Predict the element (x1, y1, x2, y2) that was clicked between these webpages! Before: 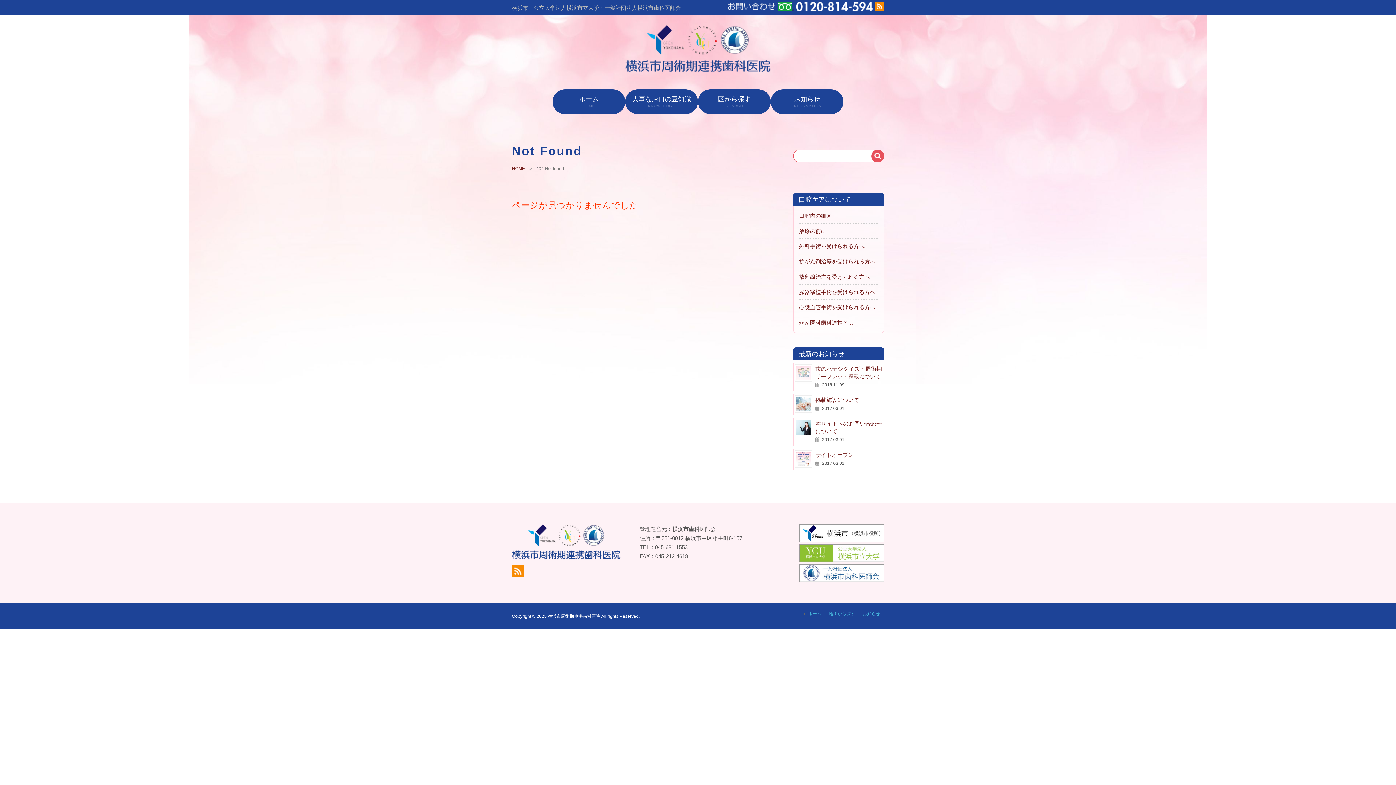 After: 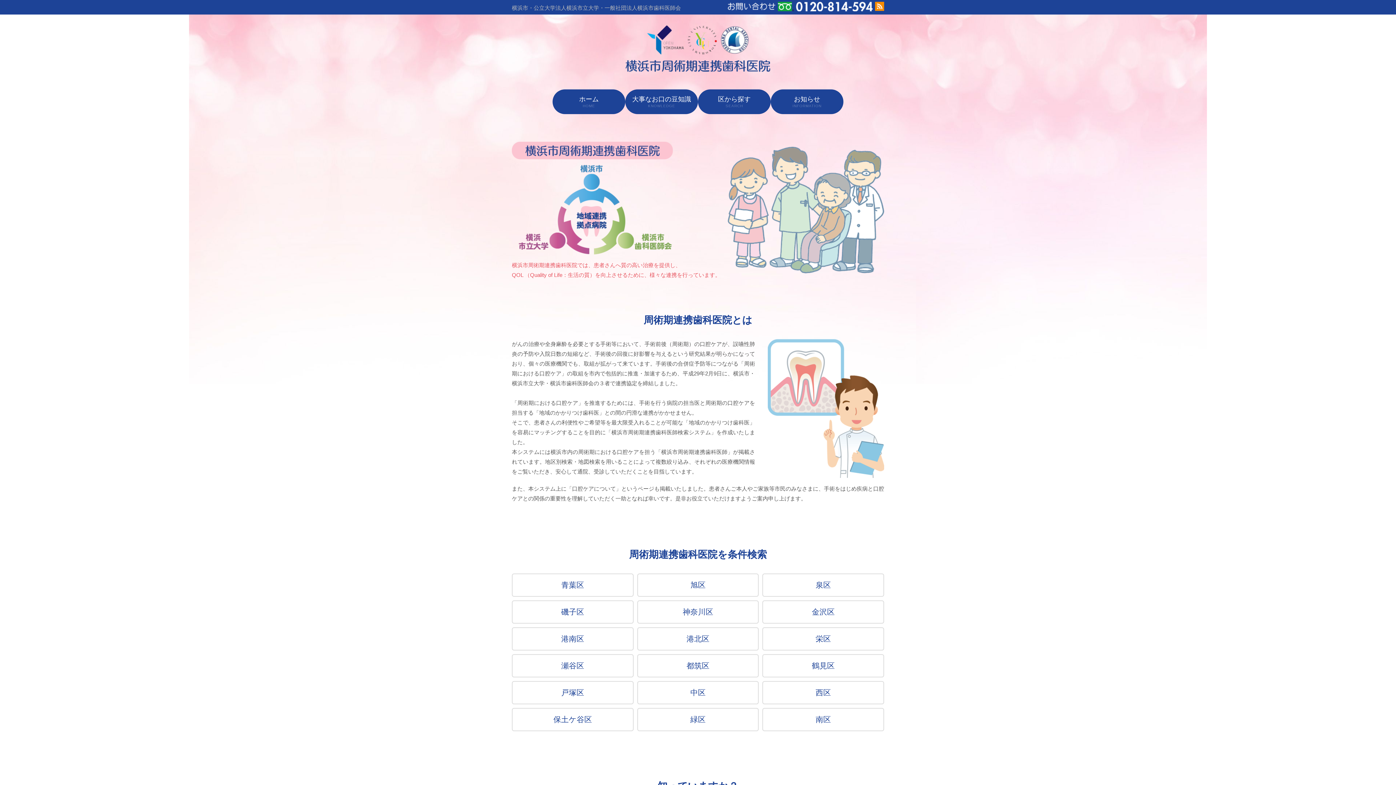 Action: label: ホーム

HOME bbox: (552, 89, 625, 114)